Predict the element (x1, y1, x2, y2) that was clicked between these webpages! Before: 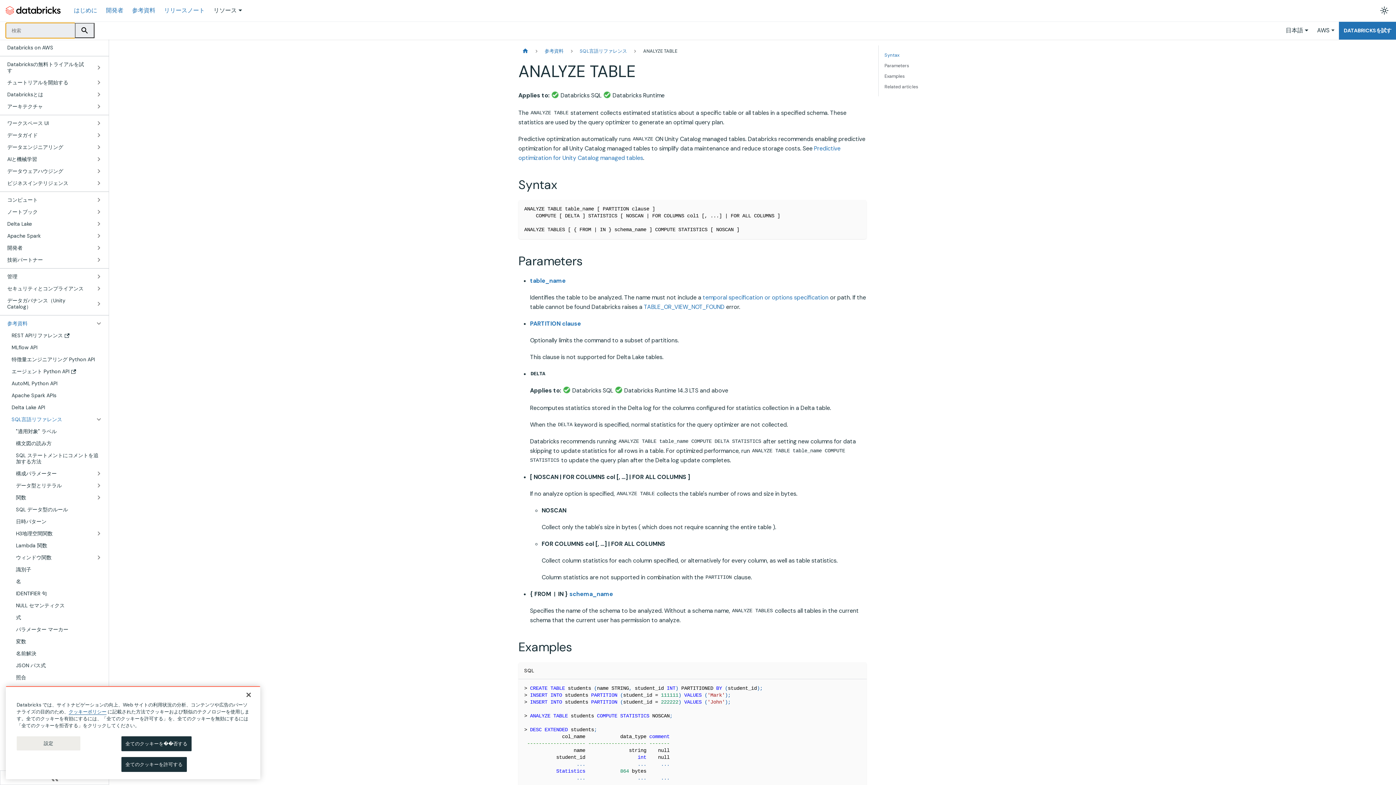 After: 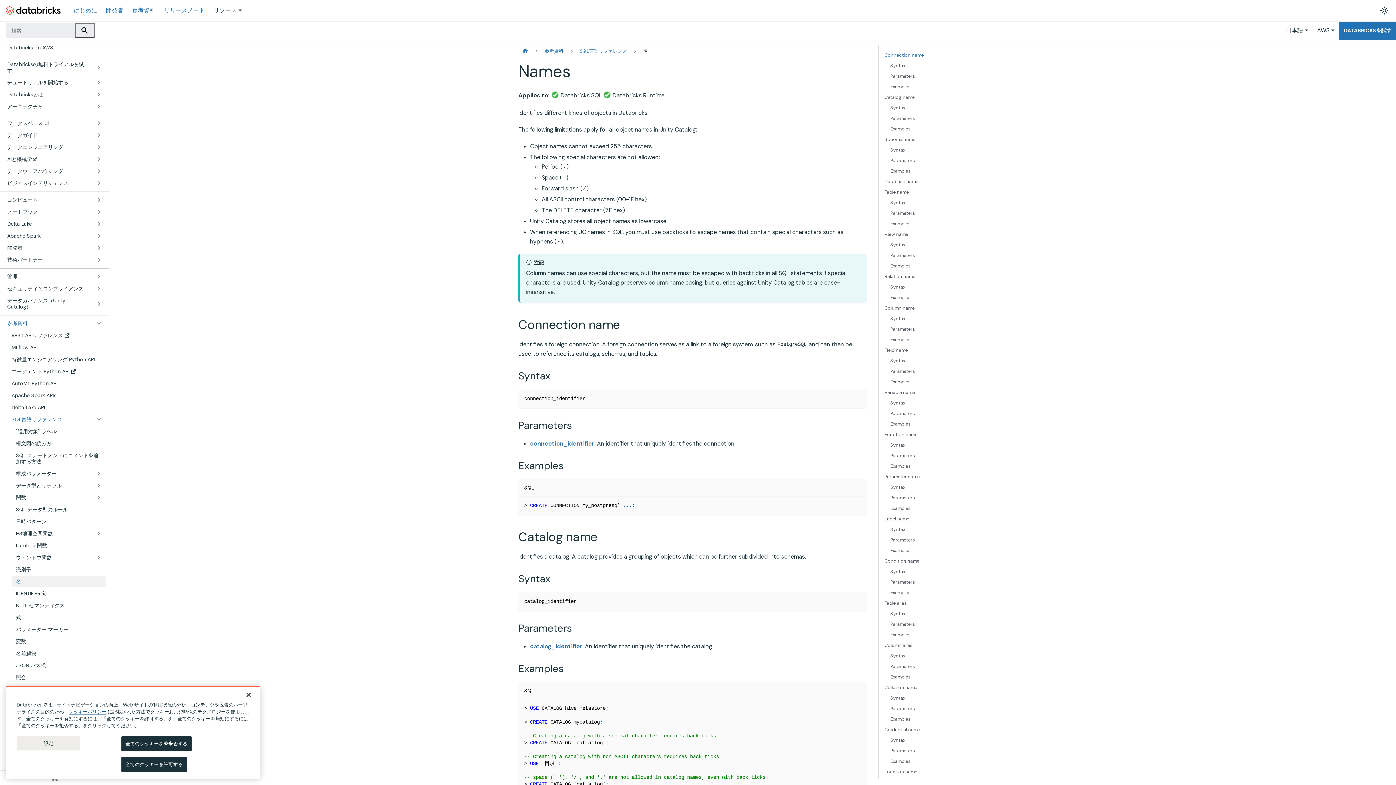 Action: label: 名 bbox: (11, 576, 106, 587)